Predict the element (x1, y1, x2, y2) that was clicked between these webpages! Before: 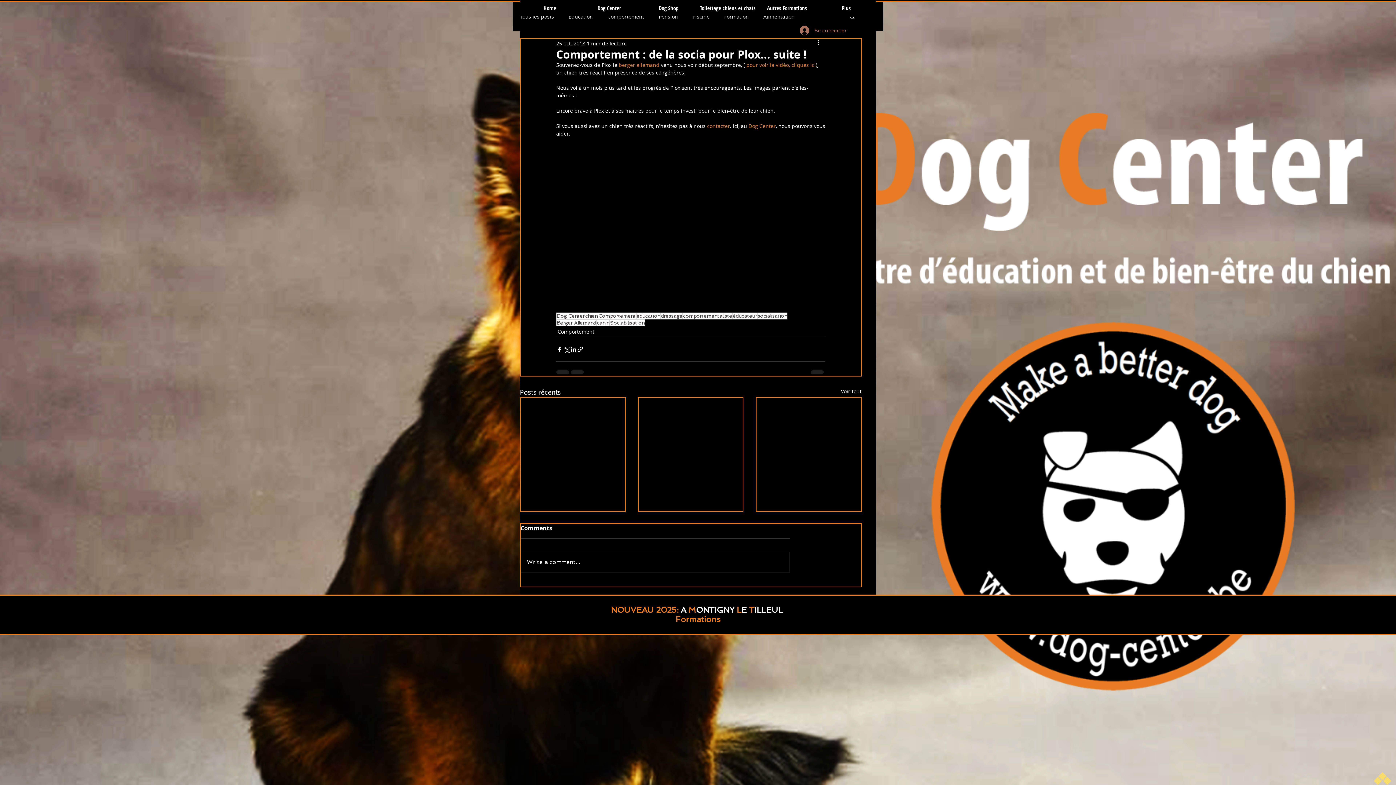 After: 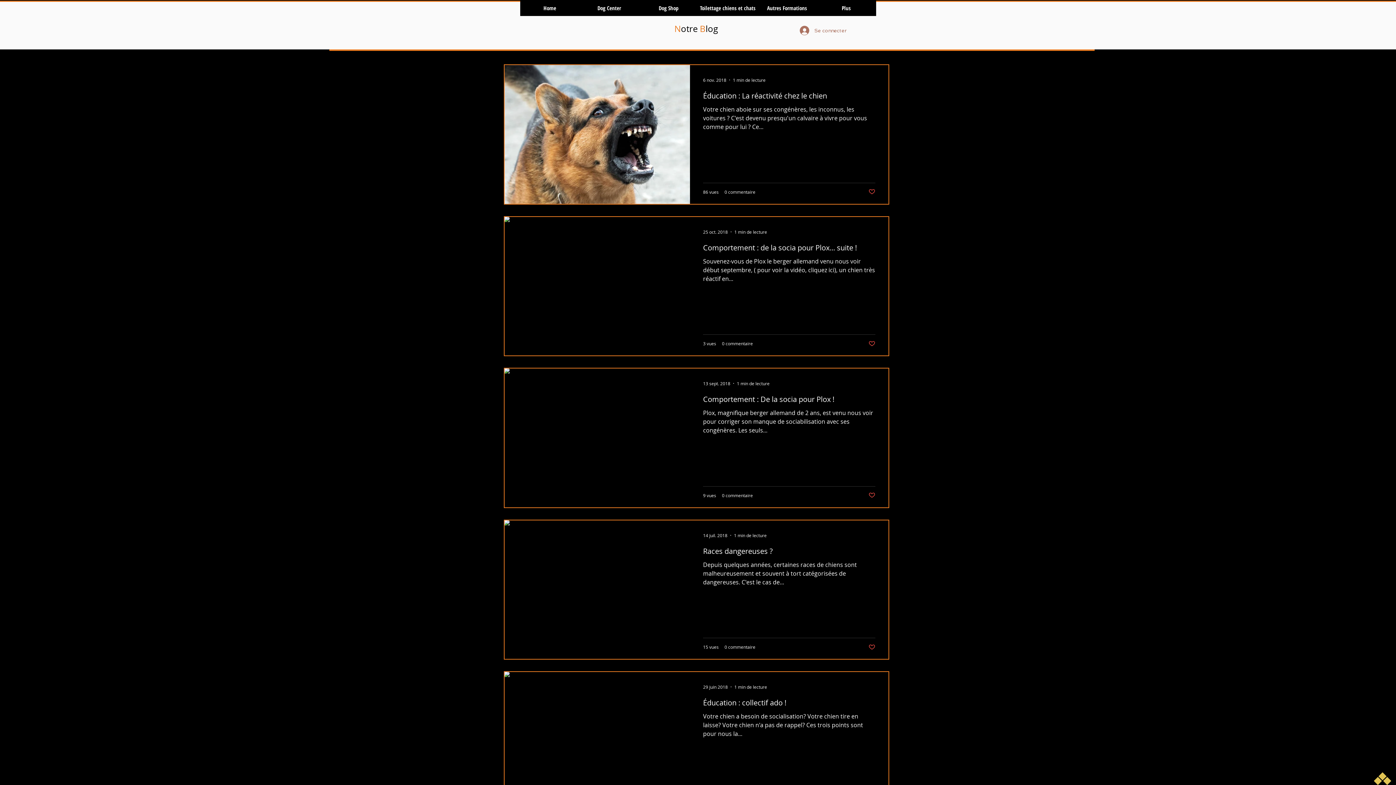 Action: label: socialisation bbox: (757, 312, 787, 319)